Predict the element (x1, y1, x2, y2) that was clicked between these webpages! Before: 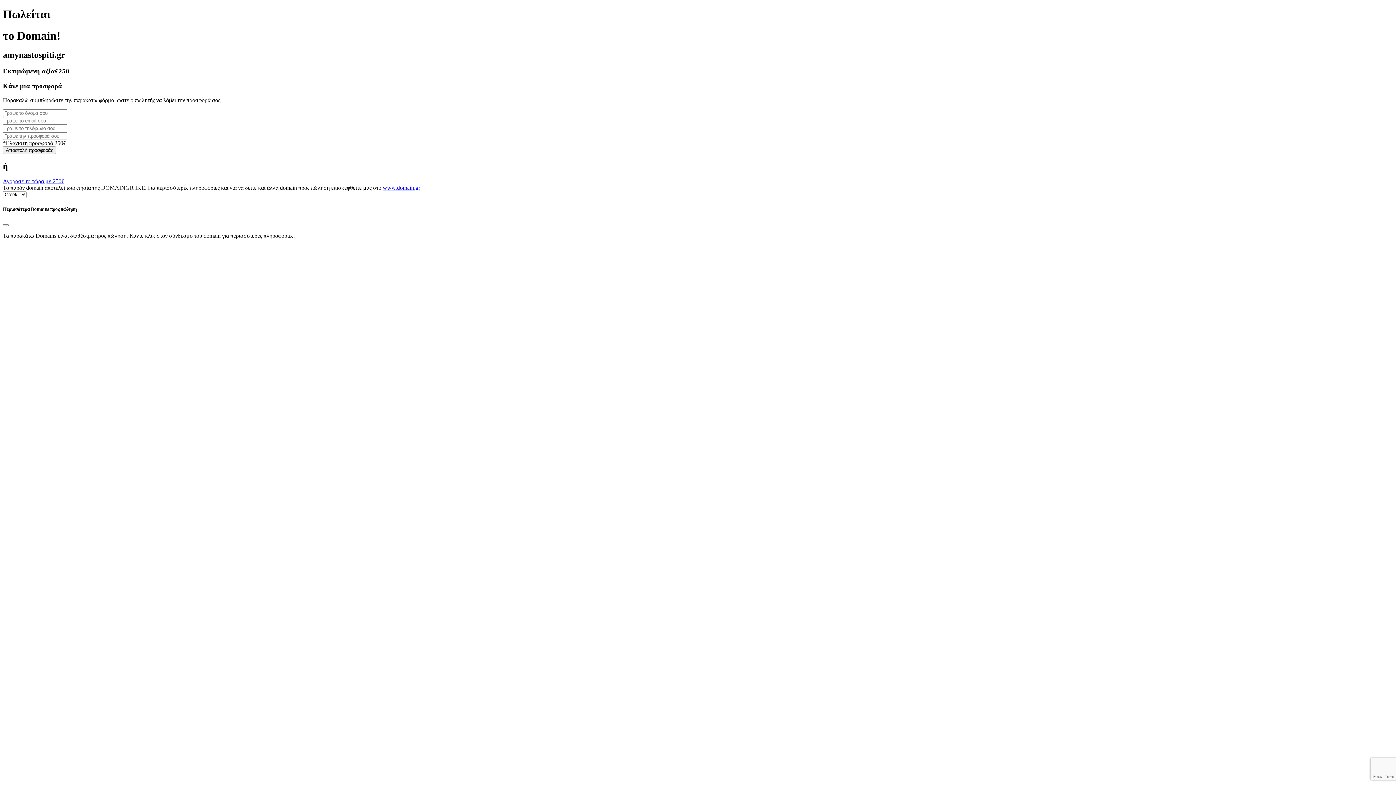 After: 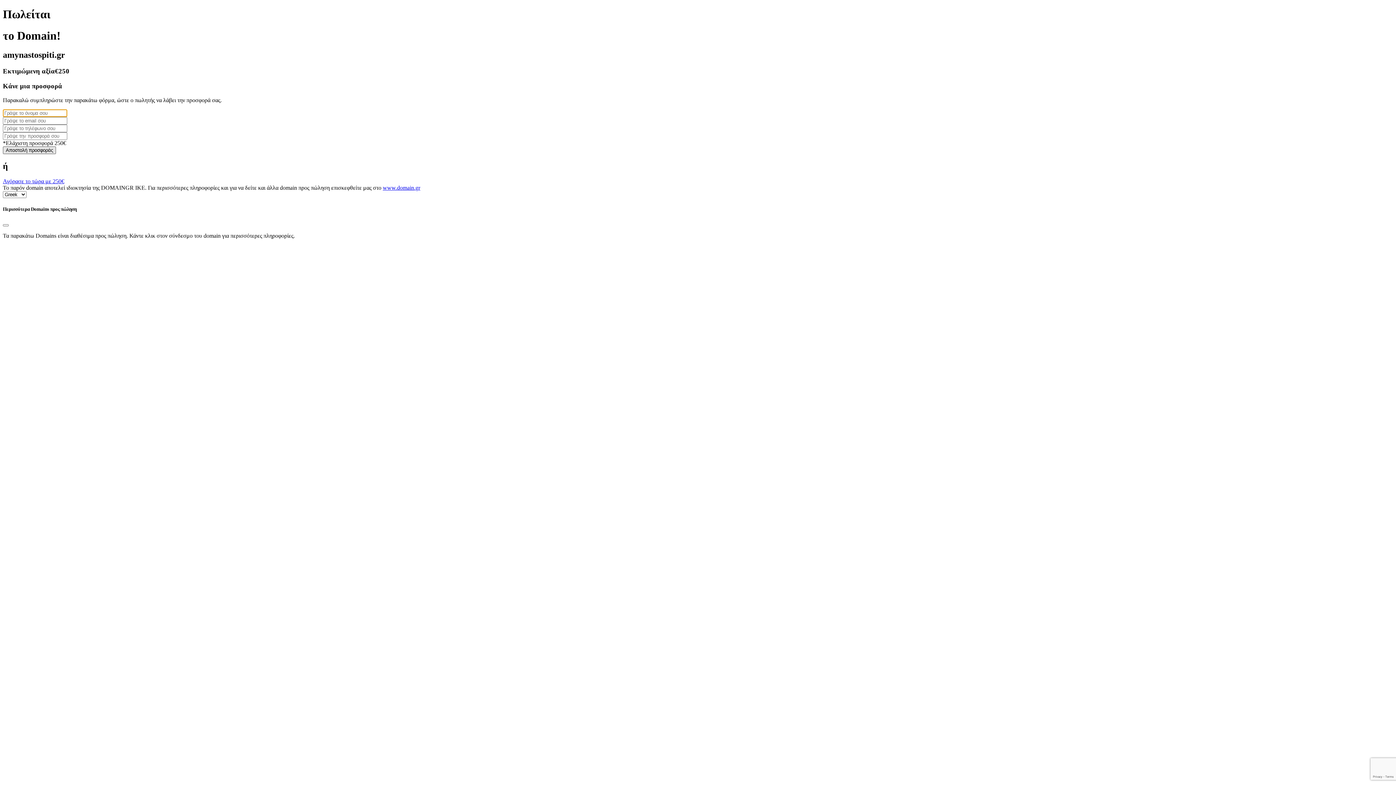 Action: label: Αποστολή προσφοράς bbox: (2, 146, 56, 154)